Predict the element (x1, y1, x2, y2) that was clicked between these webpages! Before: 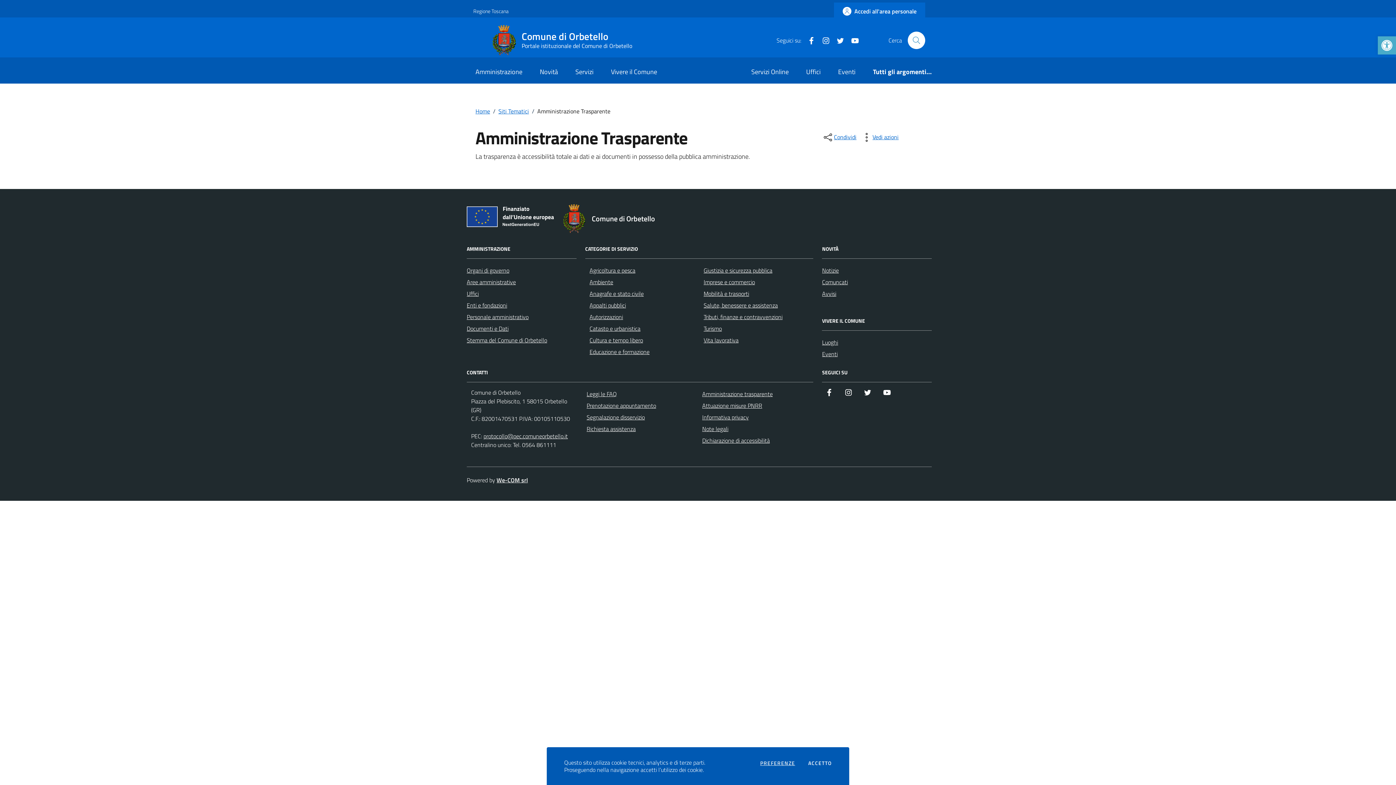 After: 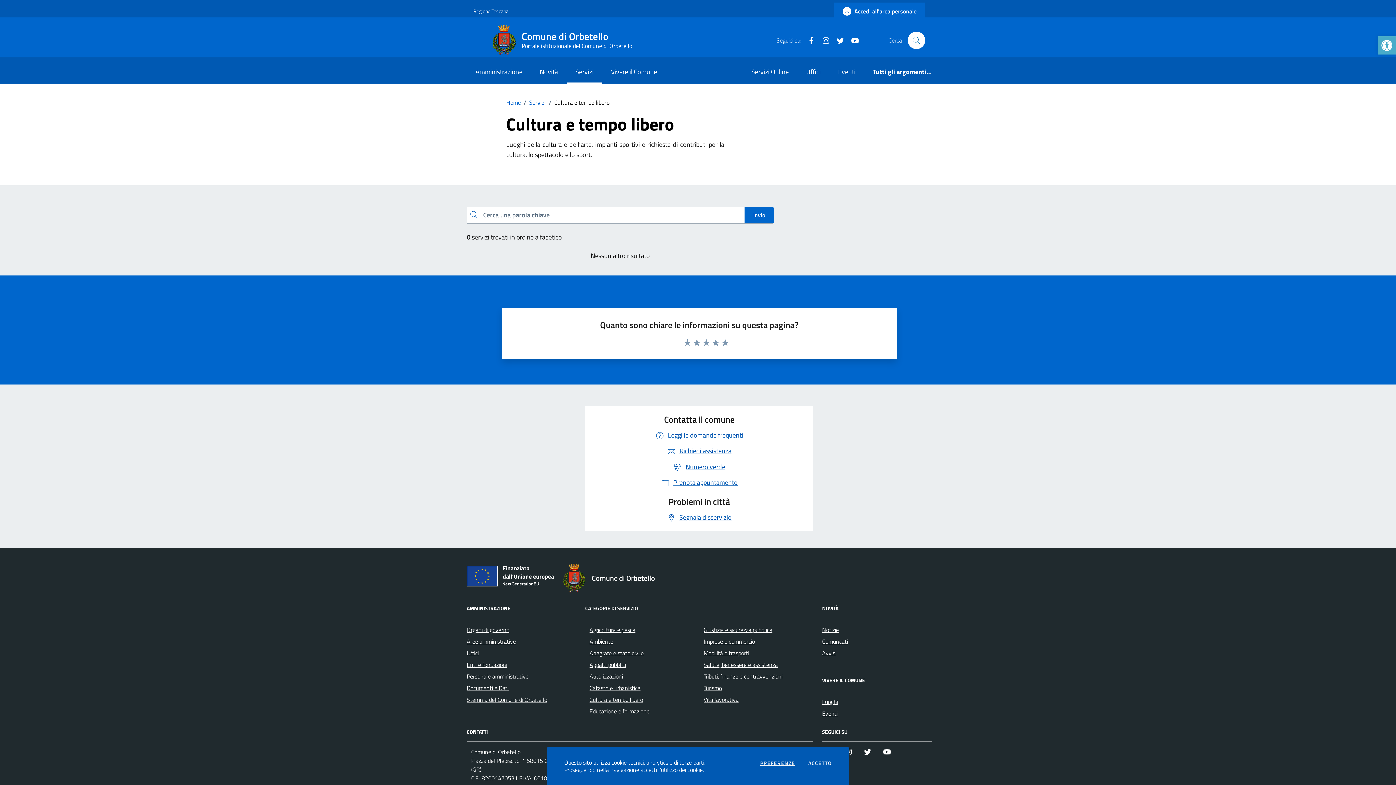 Action: bbox: (589, 336, 643, 344) label: Cultura e tempo libero